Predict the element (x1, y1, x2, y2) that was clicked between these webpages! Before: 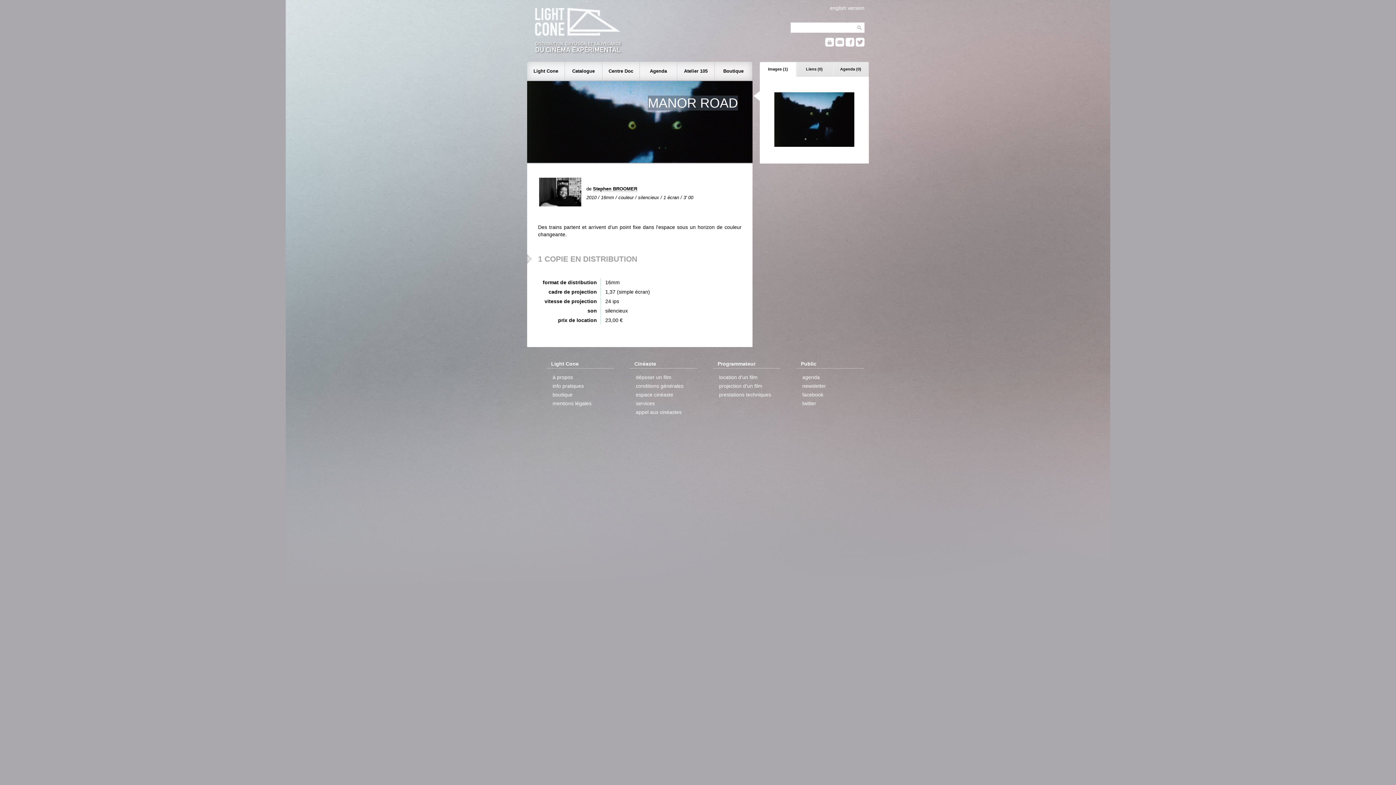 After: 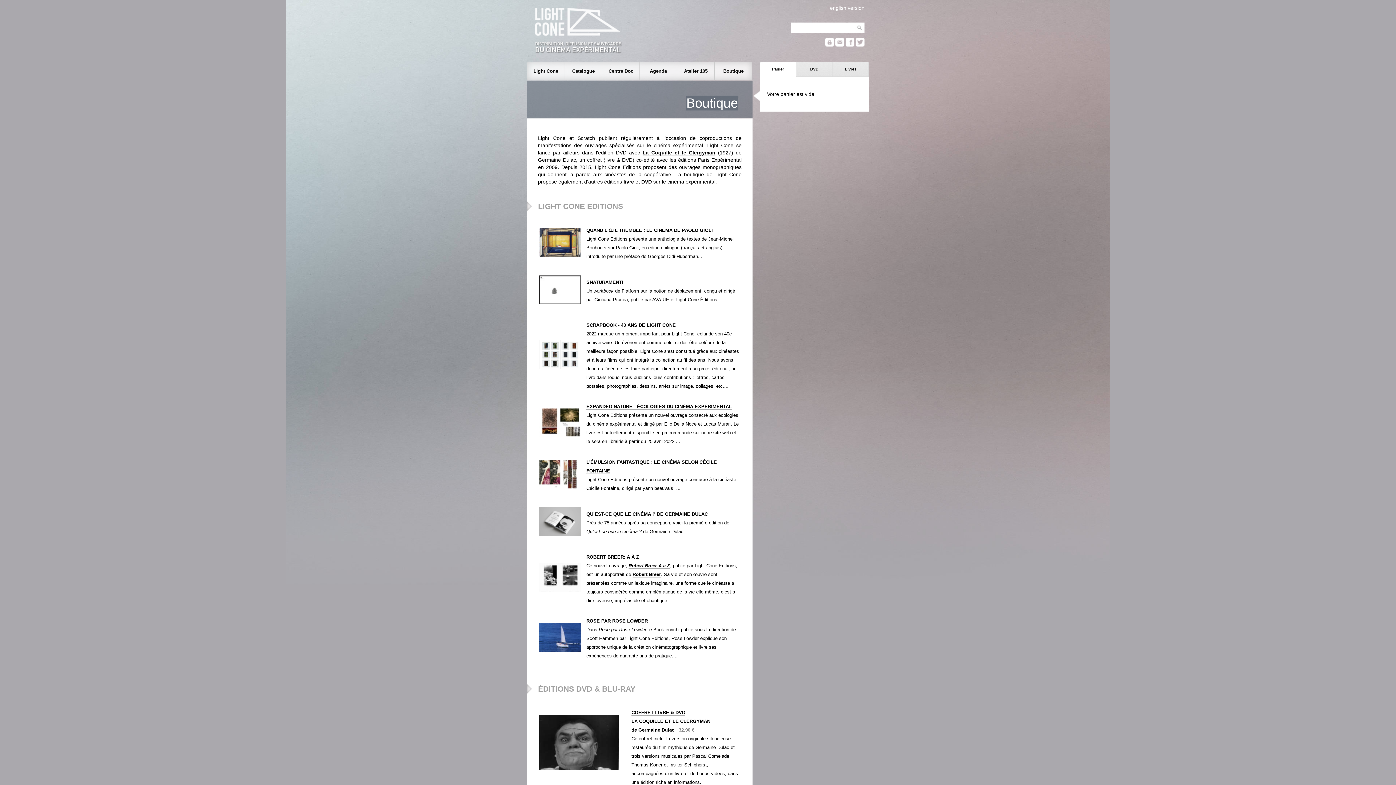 Action: label: boutique bbox: (551, 390, 574, 399)